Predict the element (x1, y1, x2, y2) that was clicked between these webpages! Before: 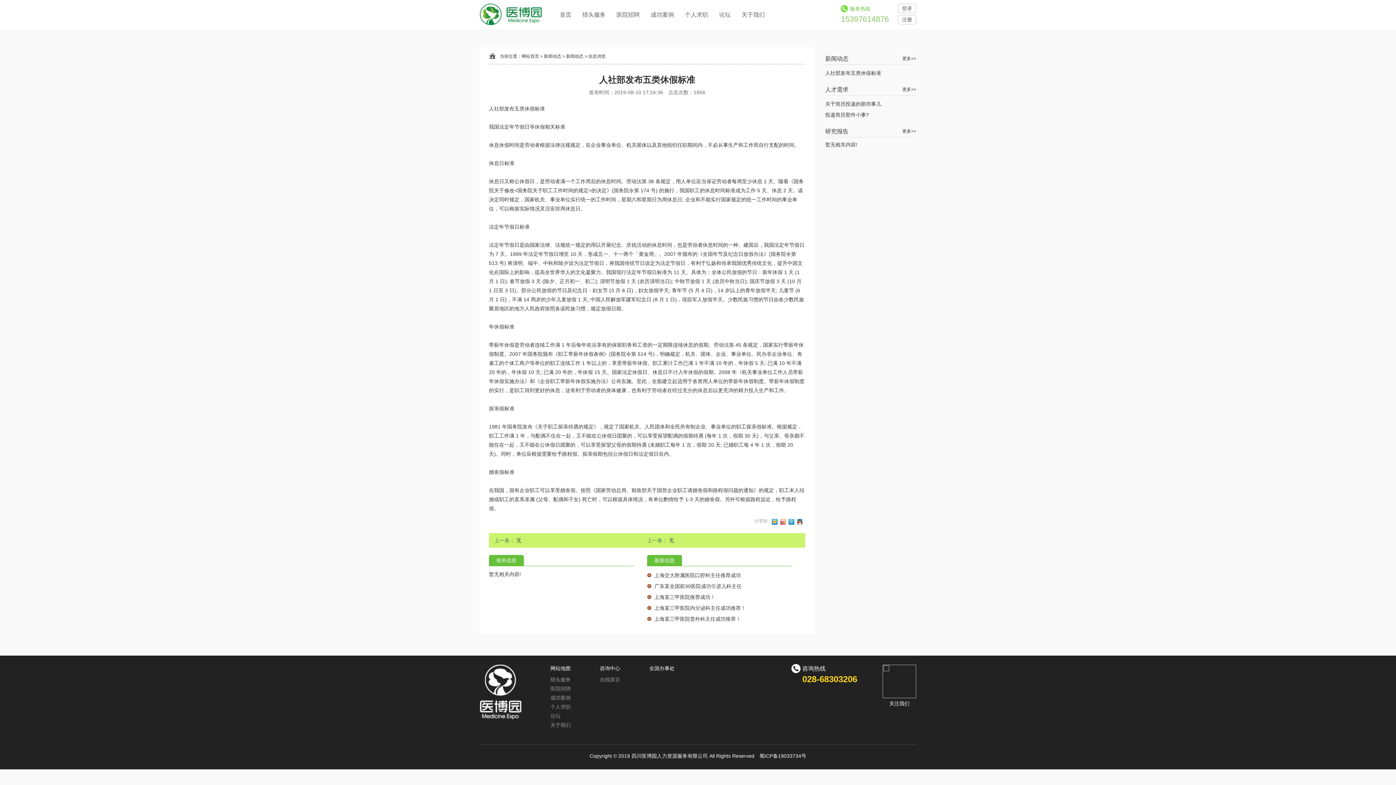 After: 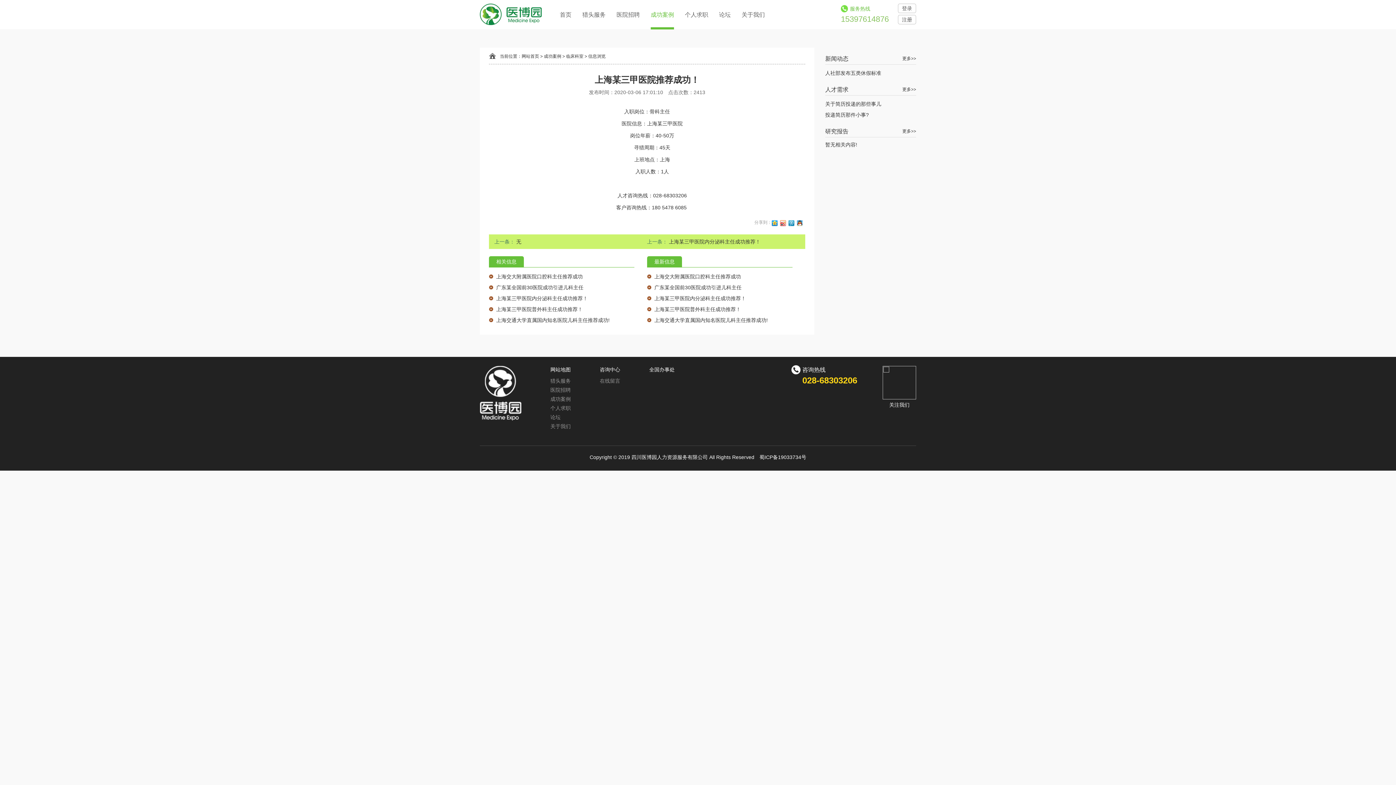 Action: bbox: (654, 594, 715, 600) label: 上海某三甲医院推荐成功！